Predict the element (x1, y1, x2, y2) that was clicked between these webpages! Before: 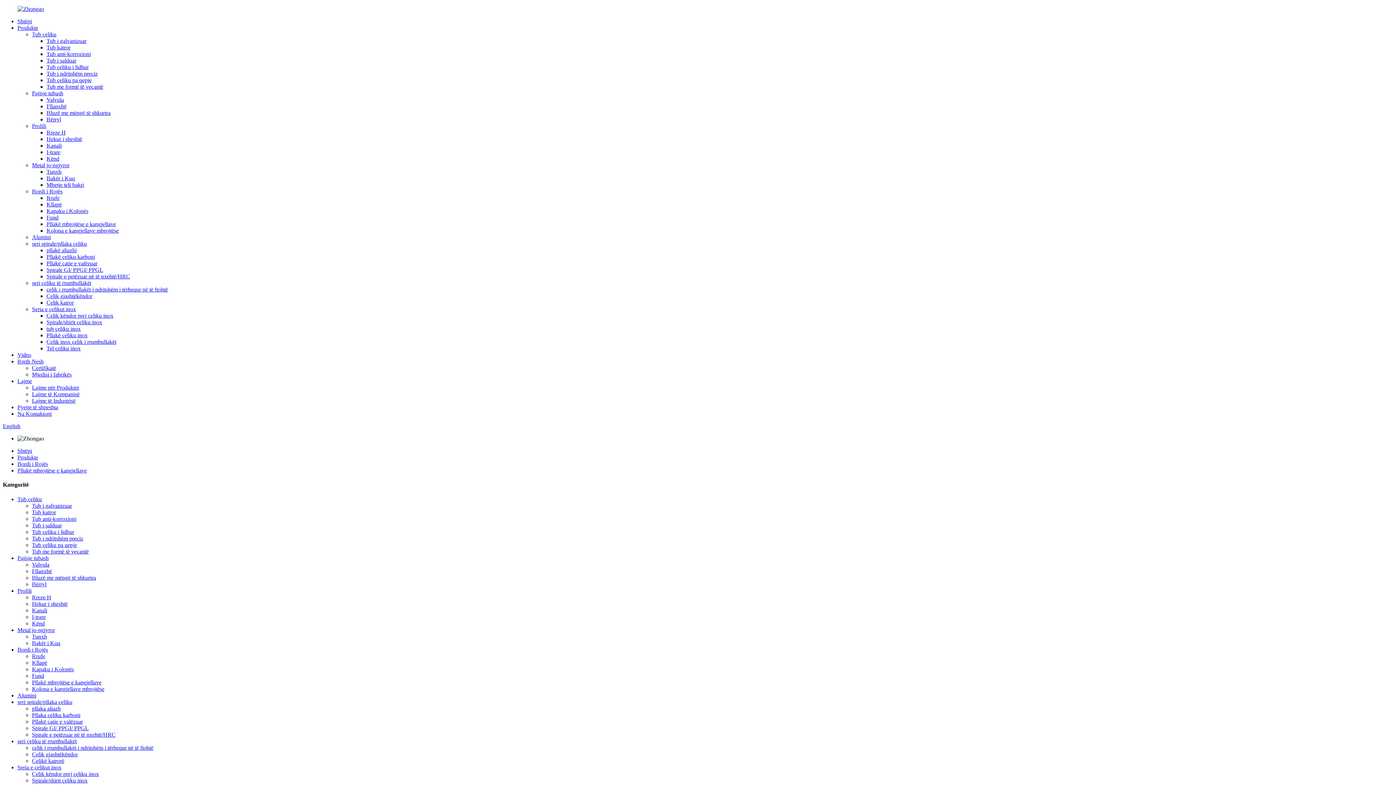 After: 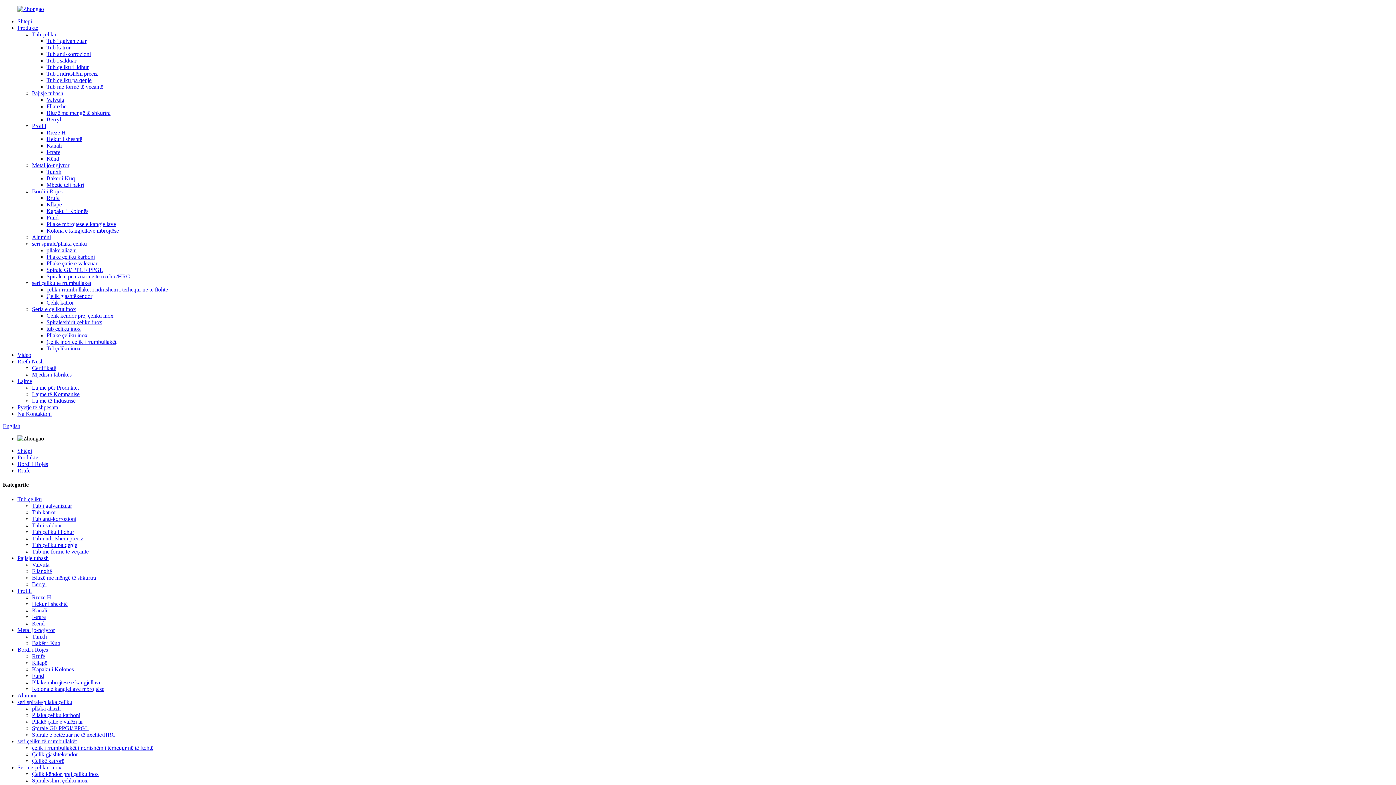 Action: label: Rrufe bbox: (46, 194, 59, 201)